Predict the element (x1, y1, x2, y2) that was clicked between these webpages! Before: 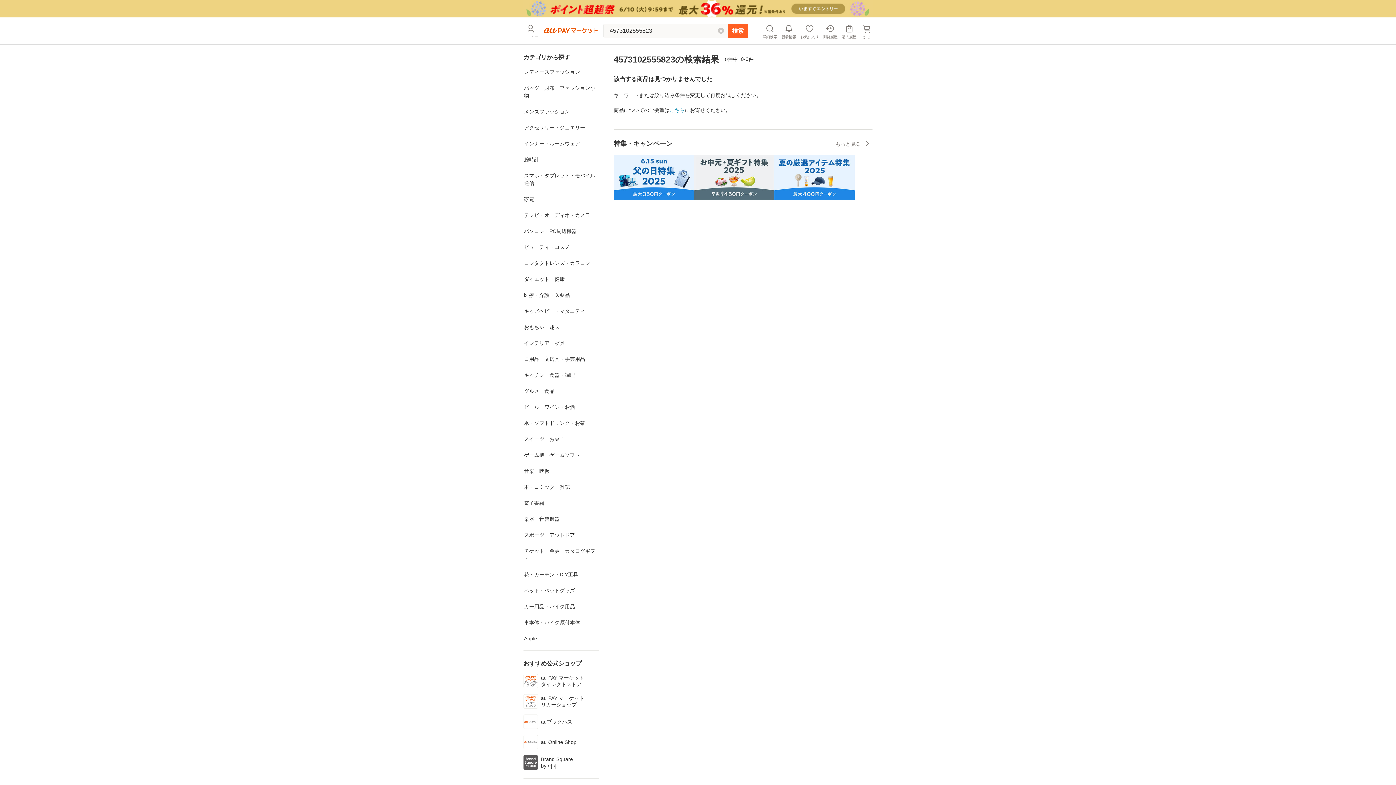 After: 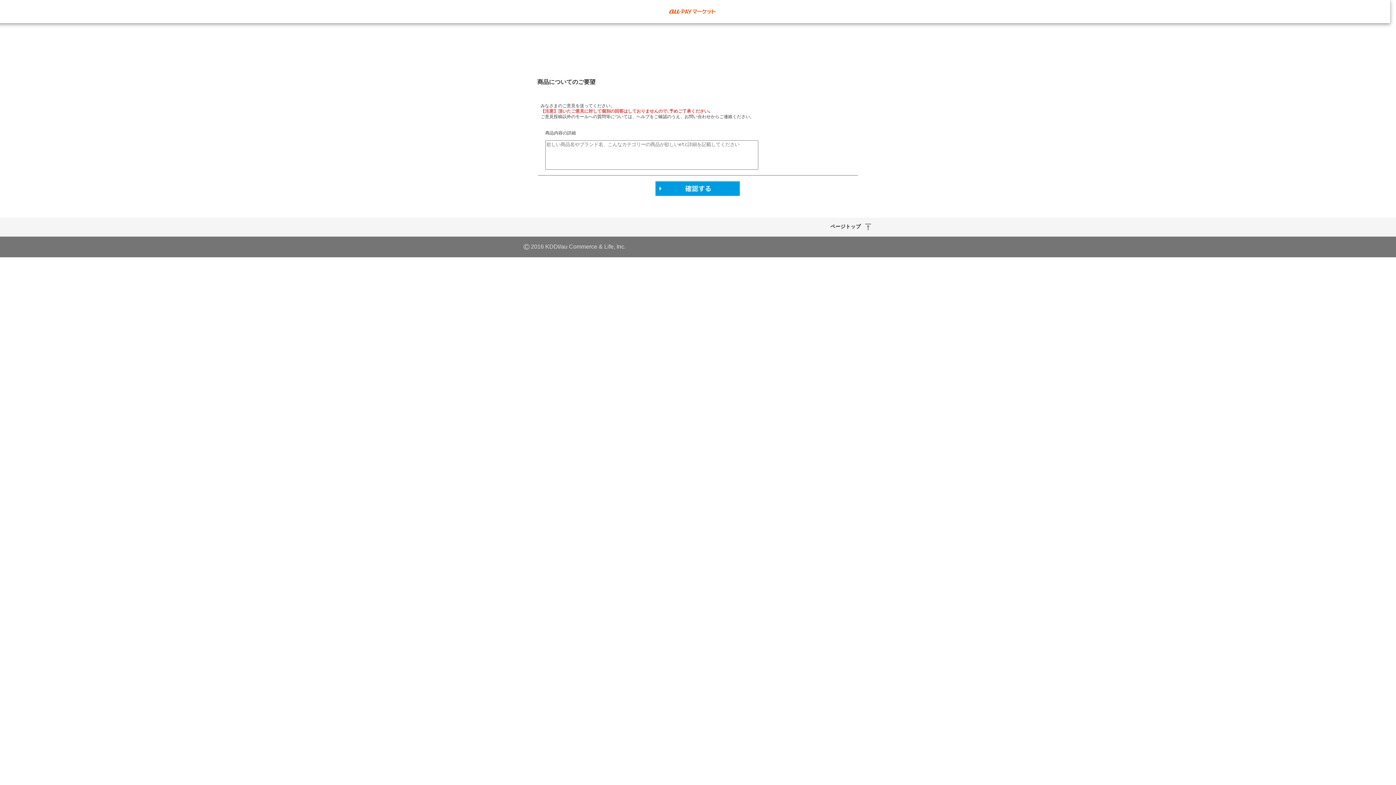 Action: bbox: (669, 95, 685, 101) label: こちら